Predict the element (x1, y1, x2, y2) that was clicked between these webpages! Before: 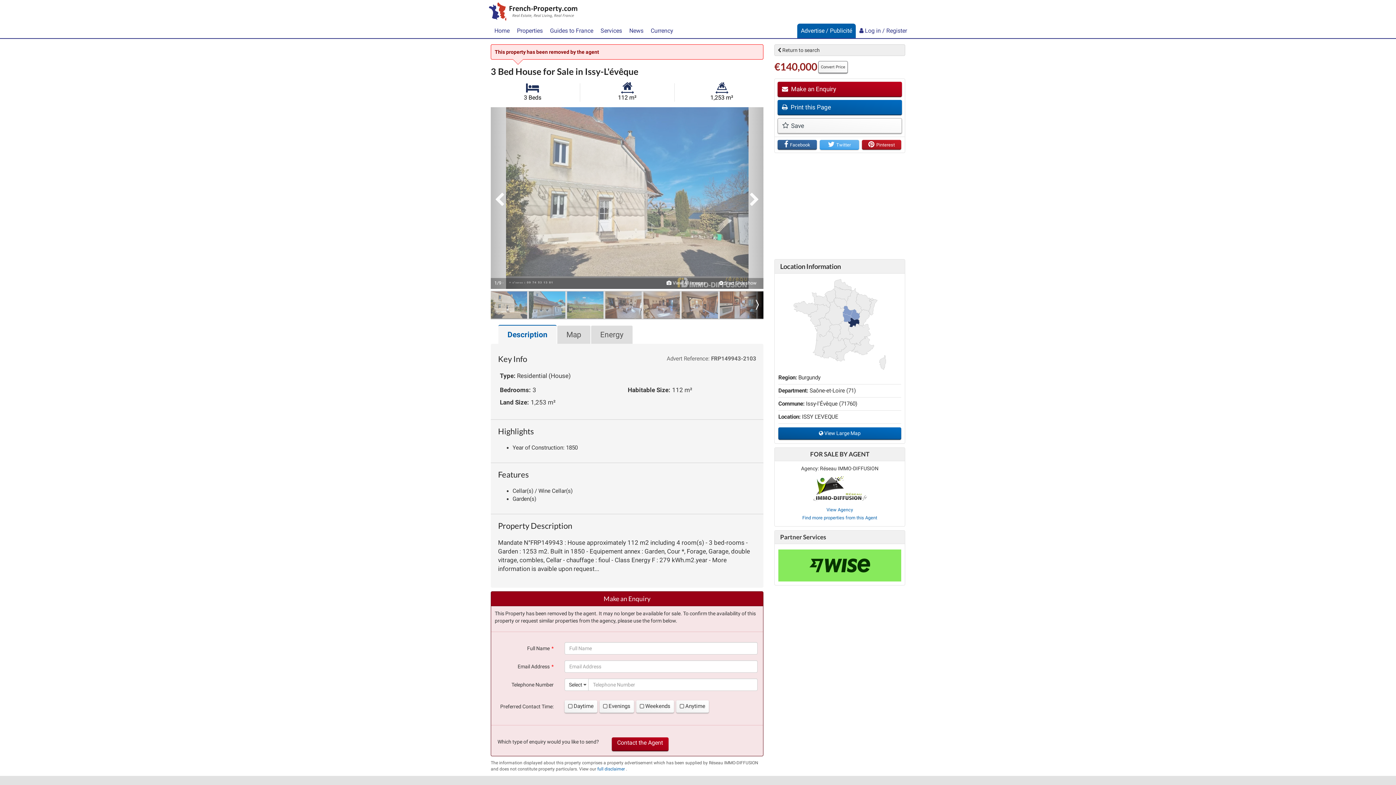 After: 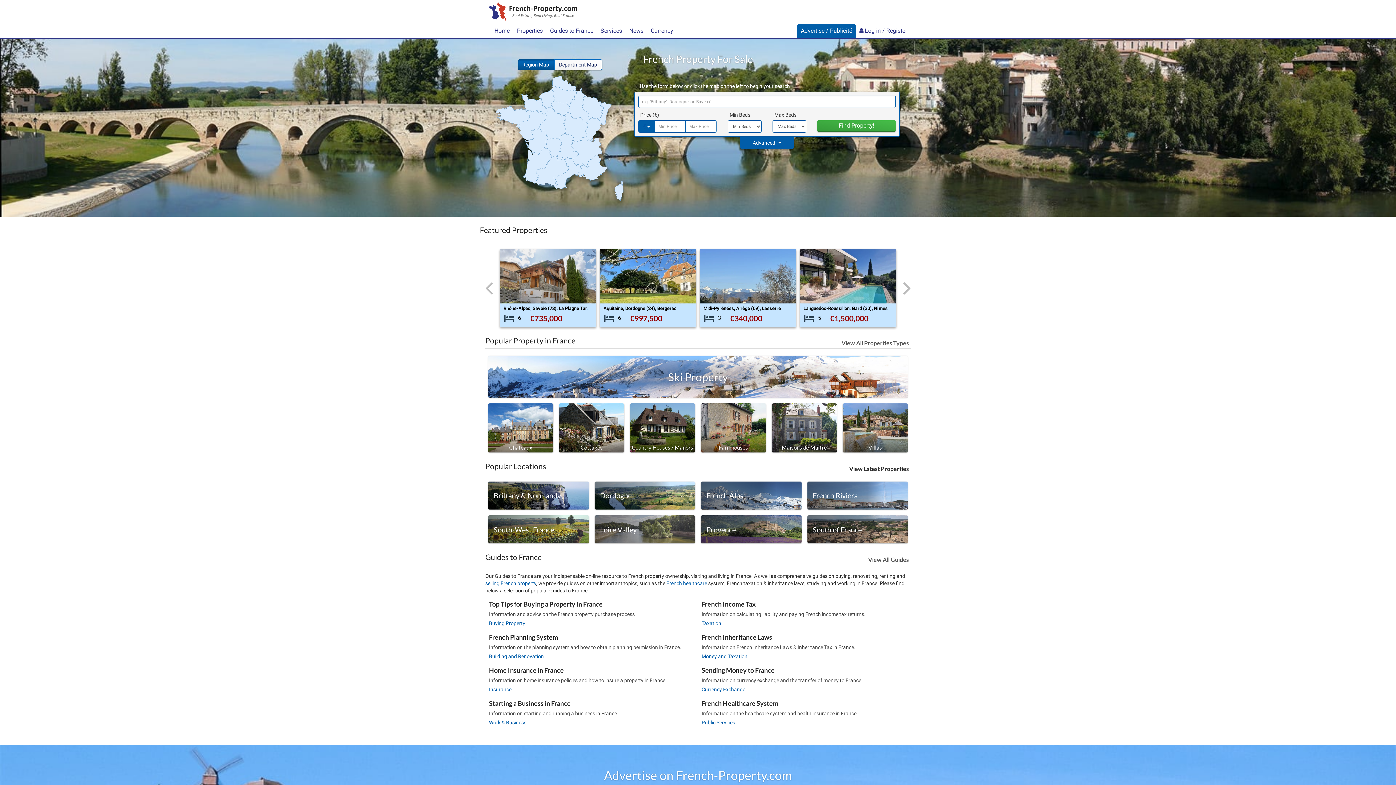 Action: label:  Return to search bbox: (774, 44, 905, 56)